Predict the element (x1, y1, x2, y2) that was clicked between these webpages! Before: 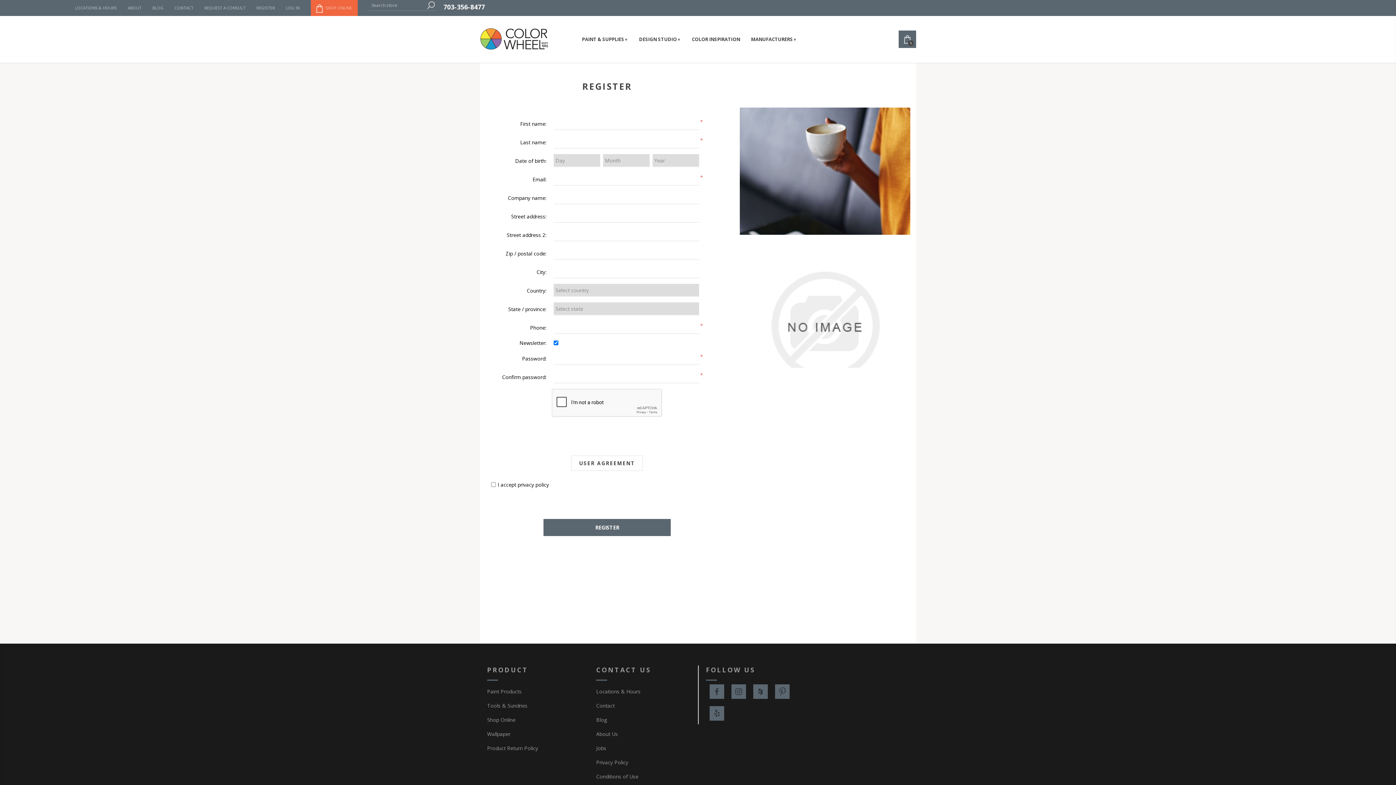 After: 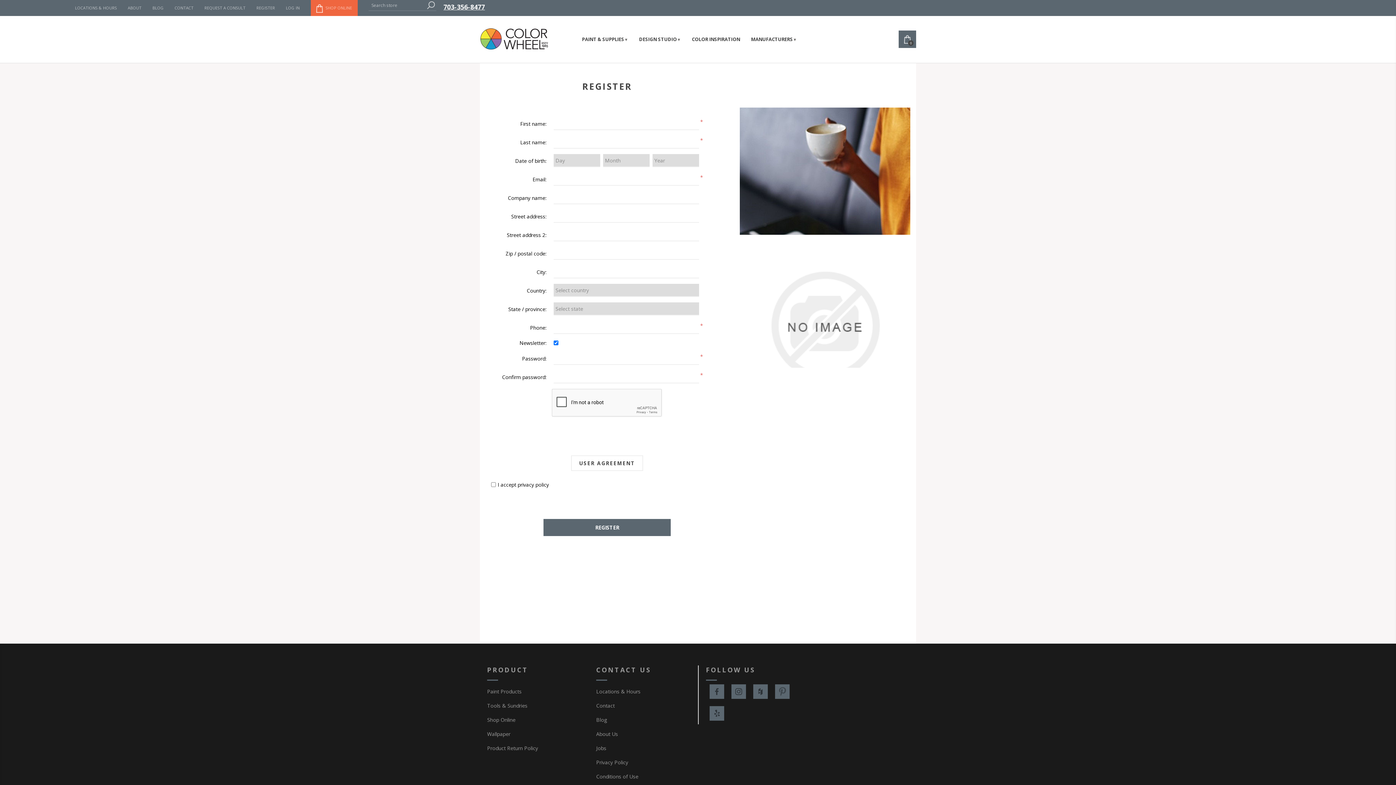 Action: label: 703-356-8477 bbox: (443, 2, 485, 11)